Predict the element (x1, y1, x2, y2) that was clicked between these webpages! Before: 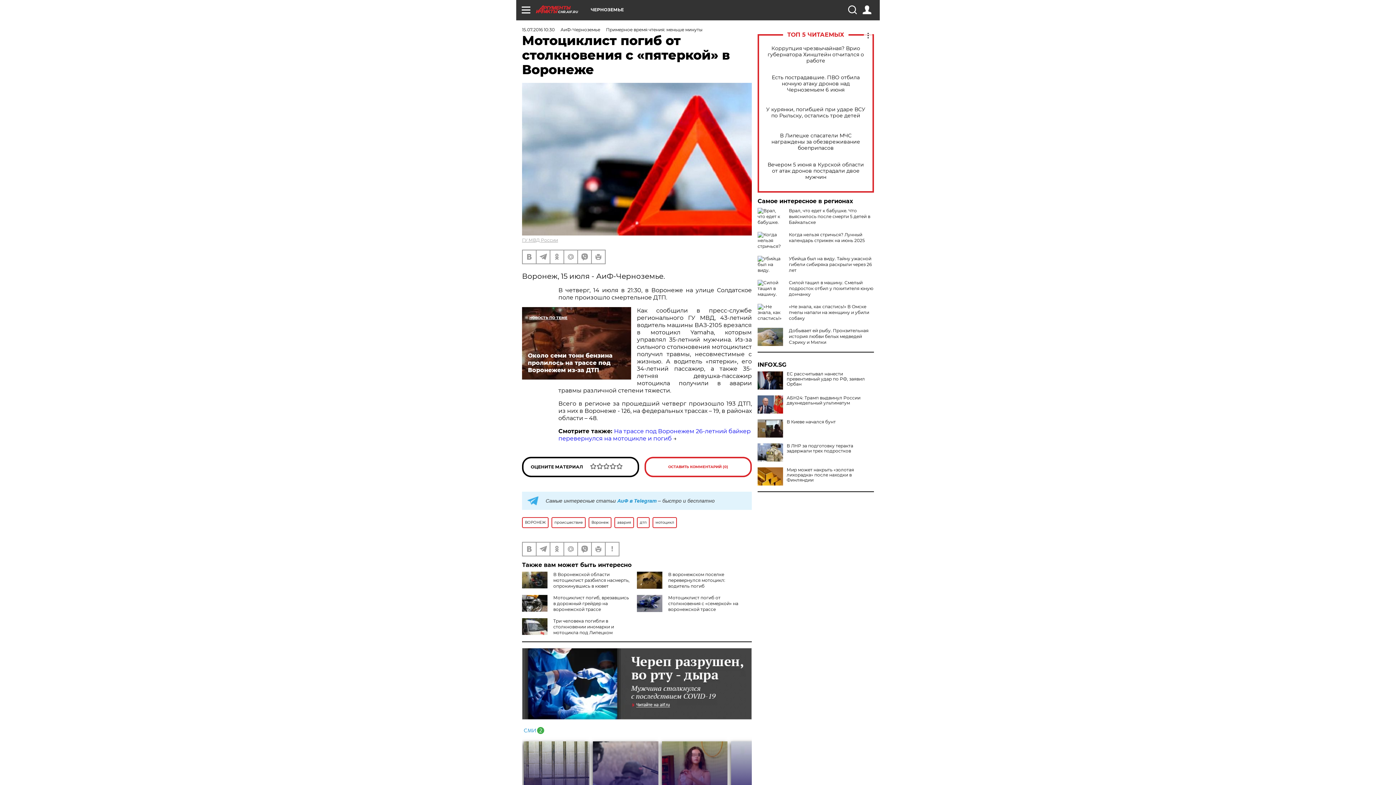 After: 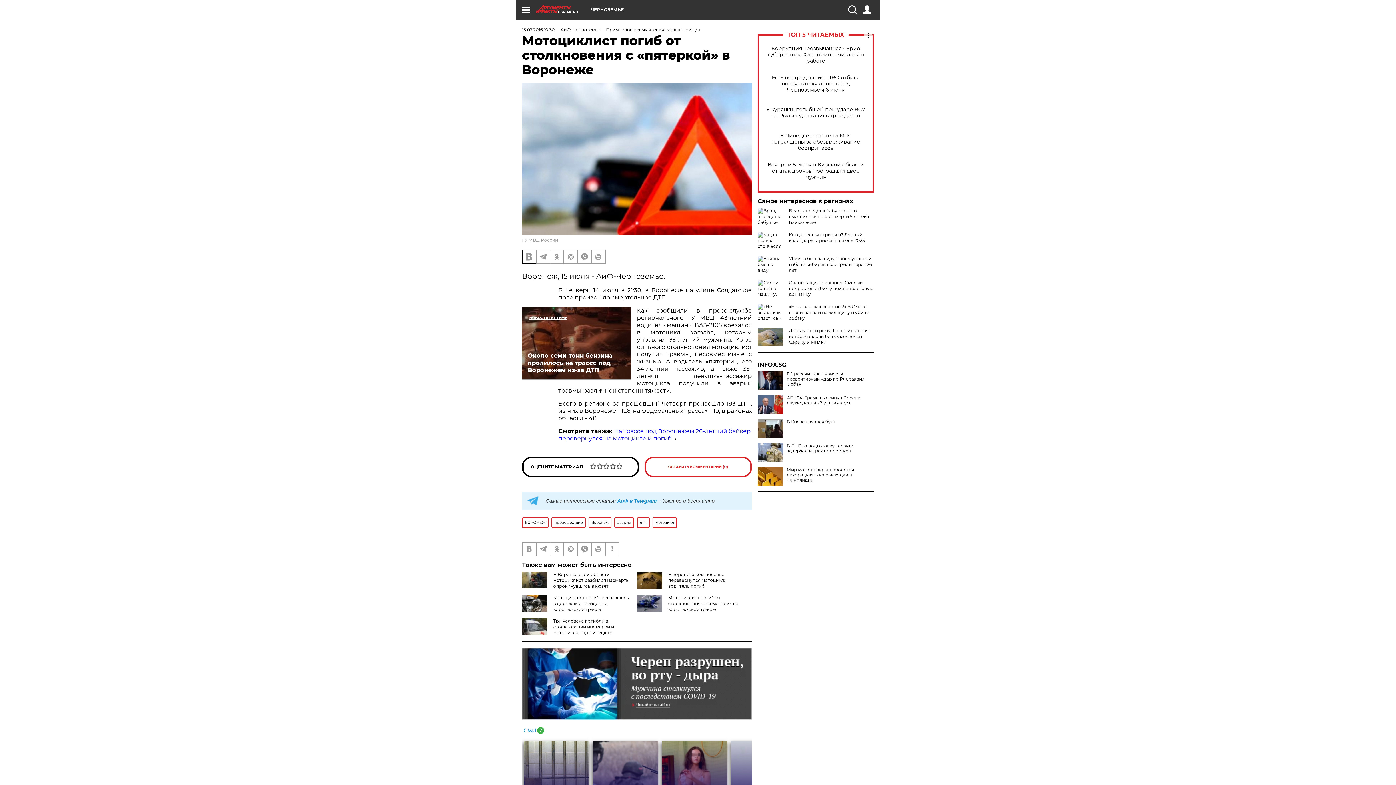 Action: bbox: (522, 250, 536, 263)